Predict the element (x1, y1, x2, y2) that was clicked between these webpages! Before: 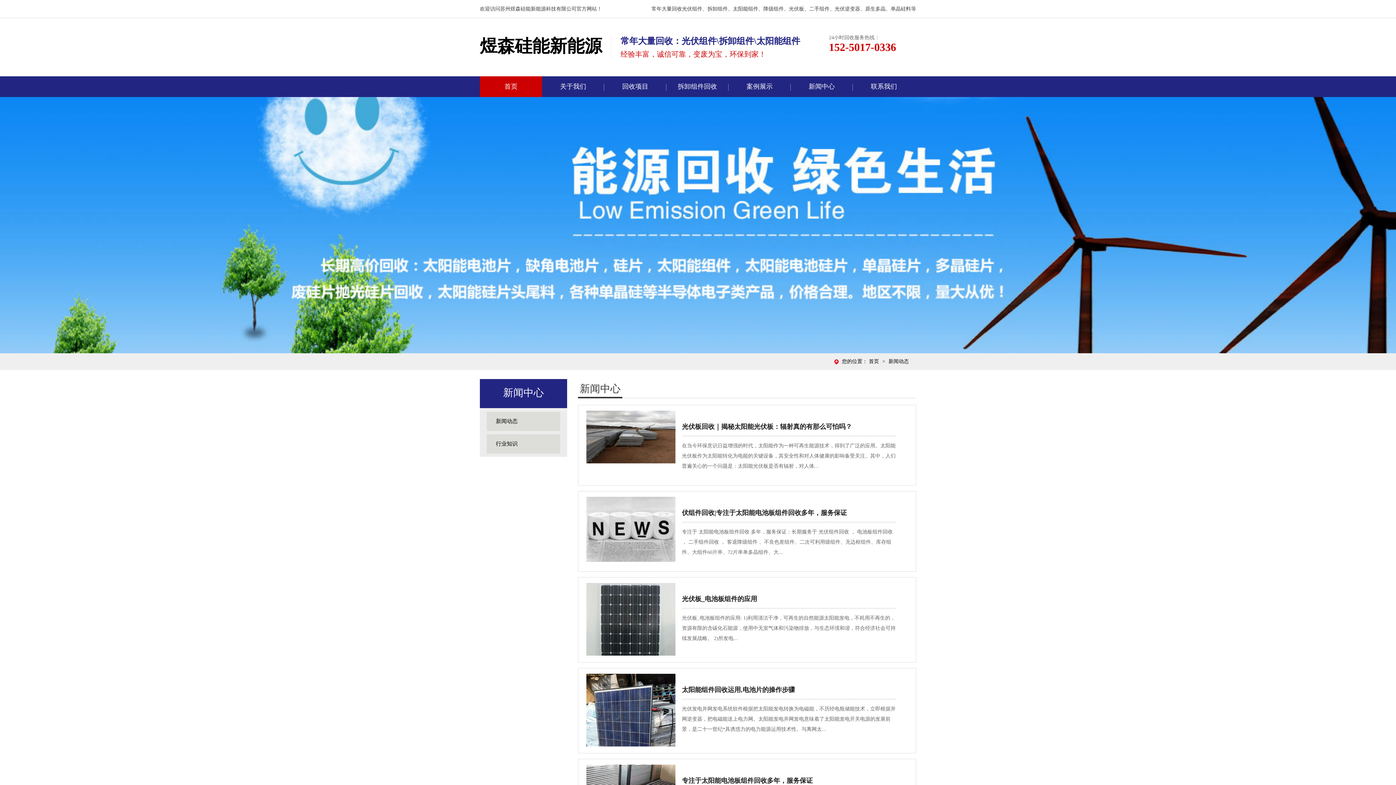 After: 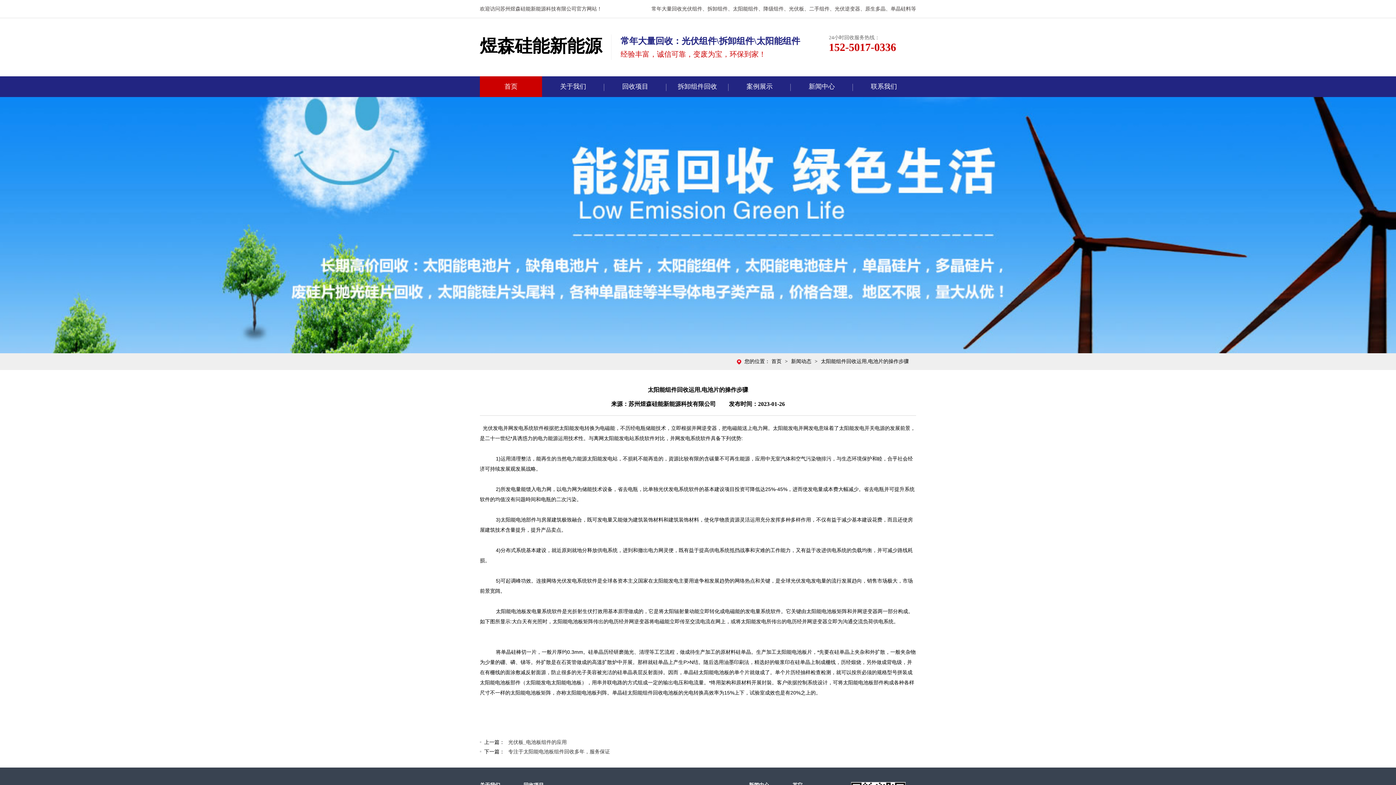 Action: bbox: (586, 674, 675, 792)